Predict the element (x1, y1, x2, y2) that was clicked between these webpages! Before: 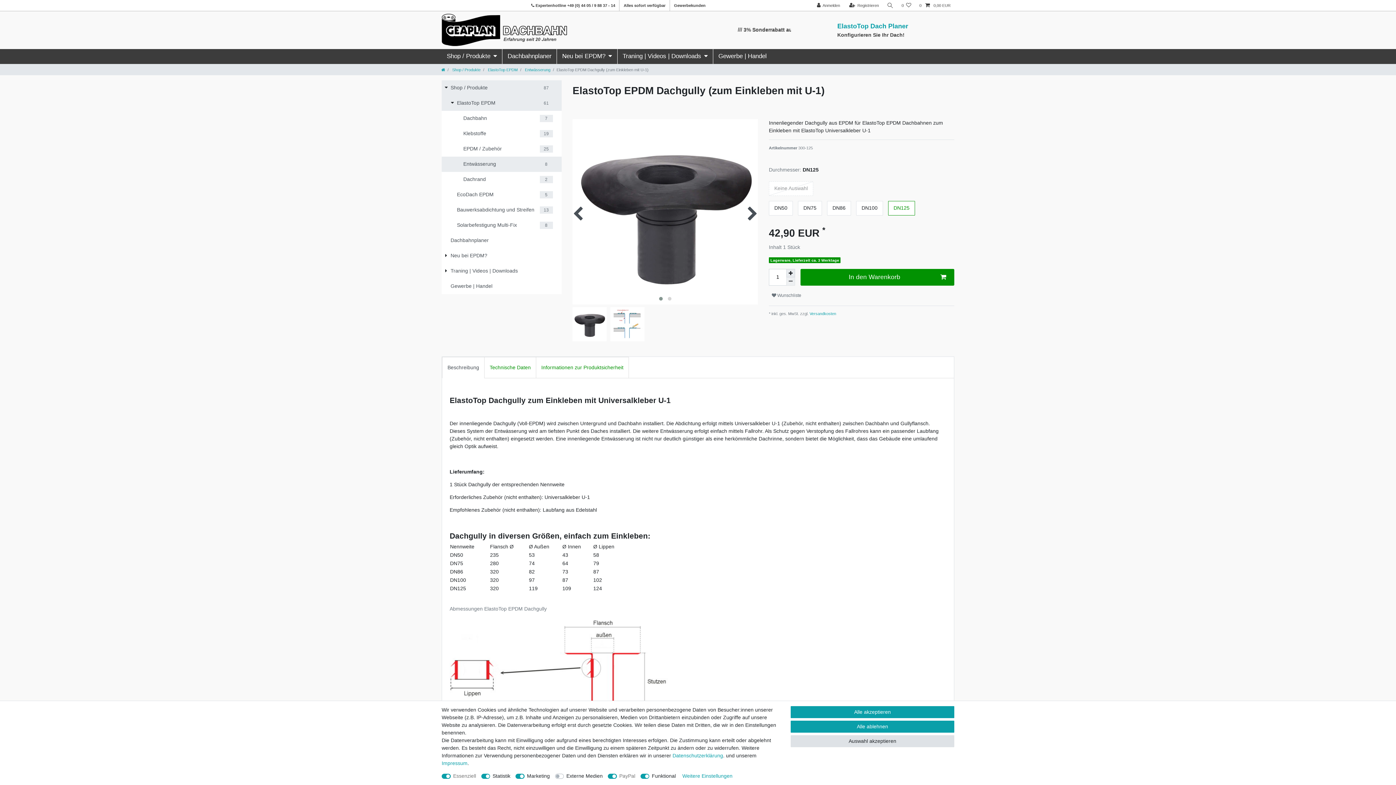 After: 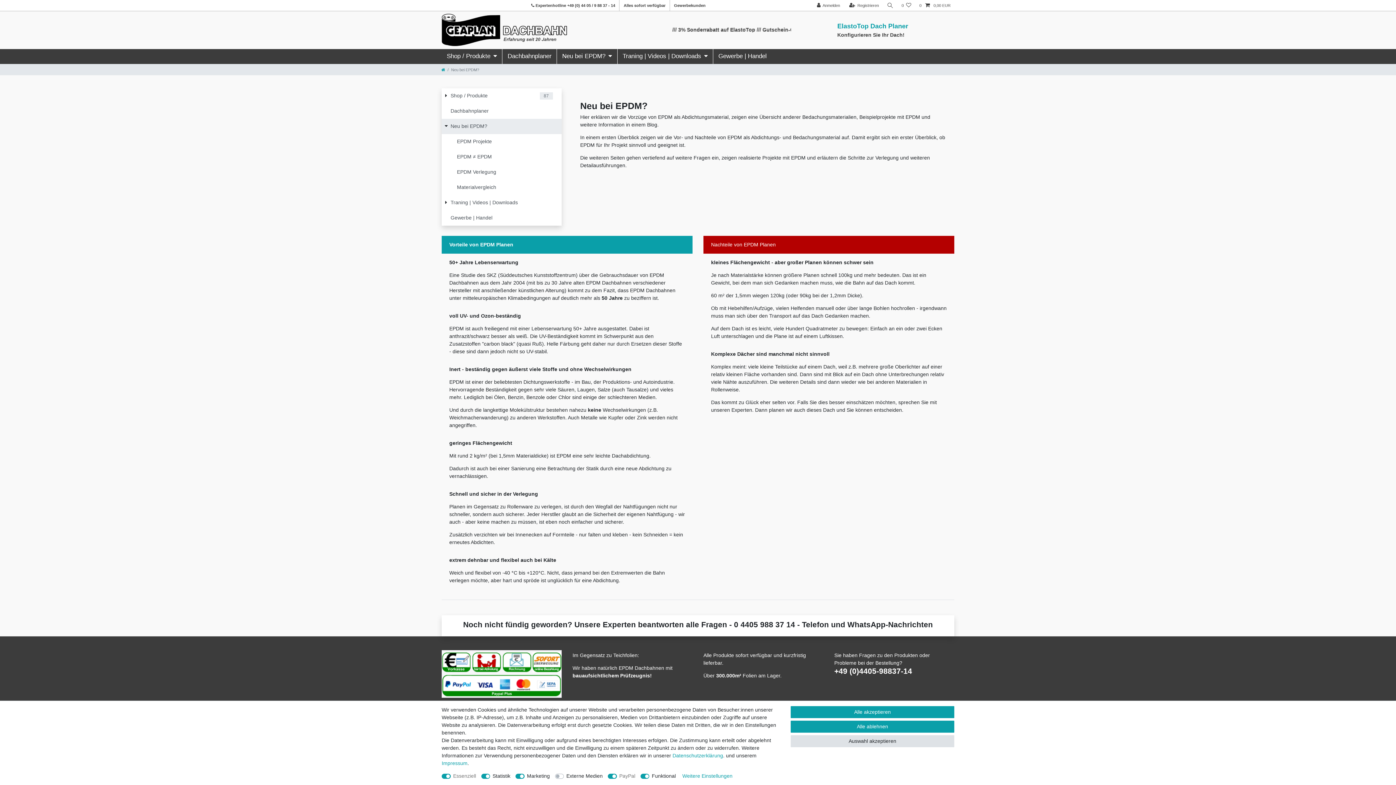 Action: bbox: (441, 248, 561, 263) label: Neu bei EPDM?